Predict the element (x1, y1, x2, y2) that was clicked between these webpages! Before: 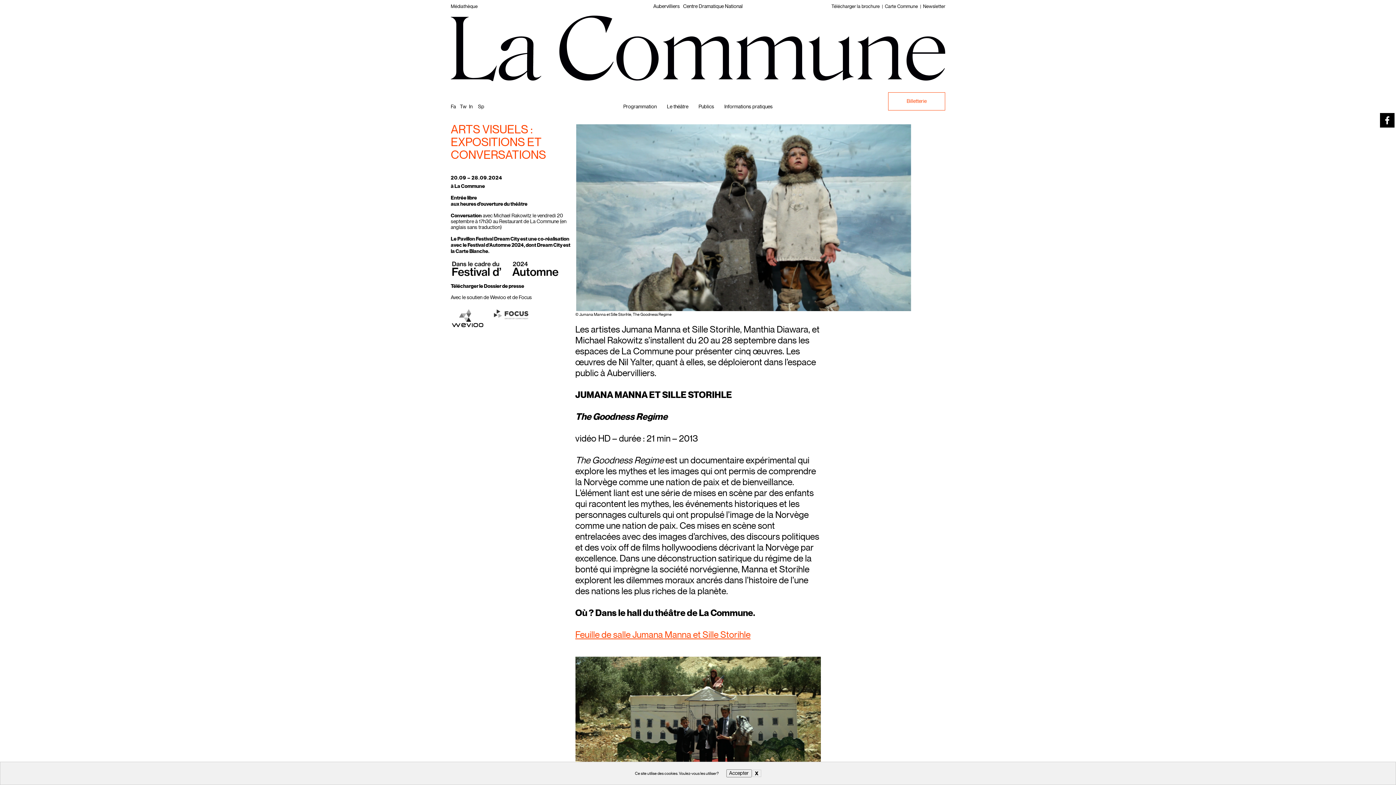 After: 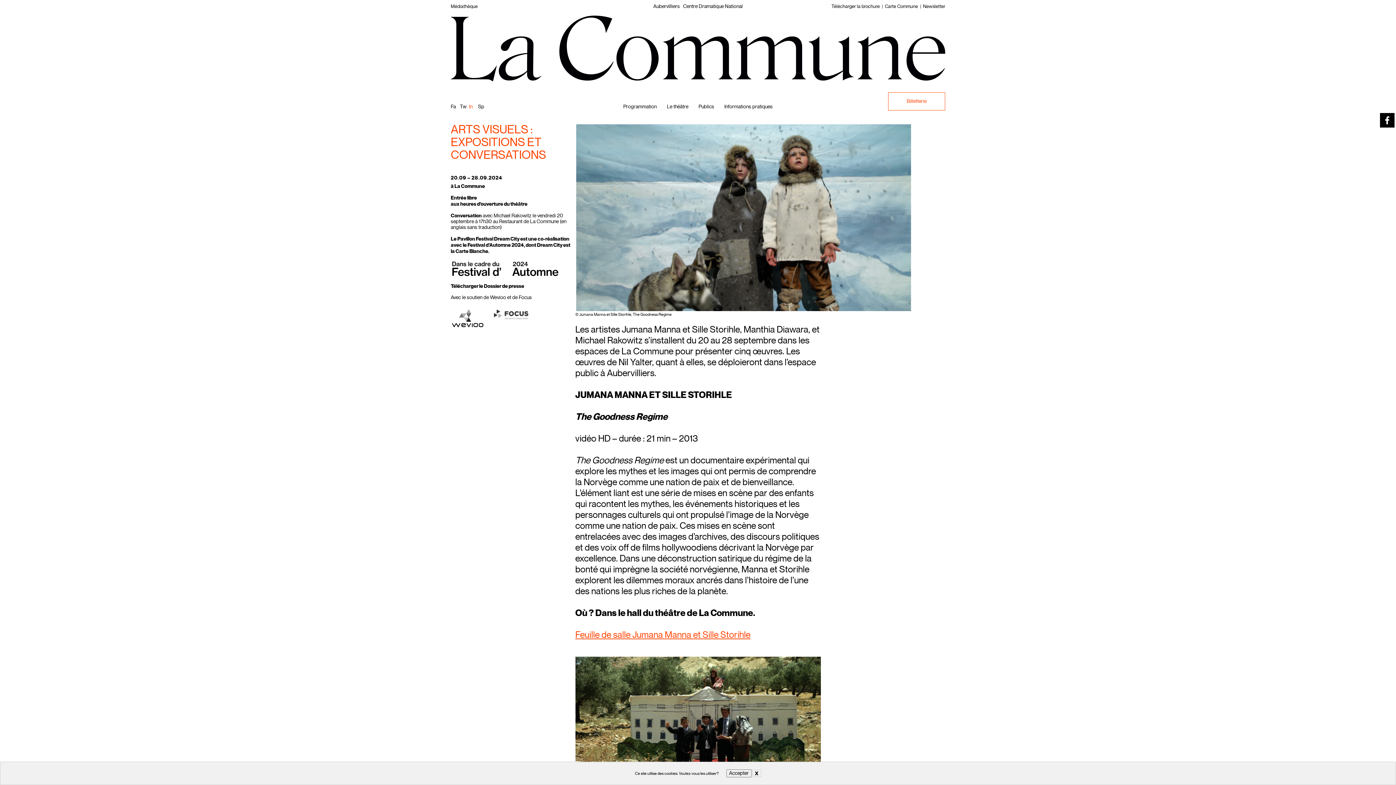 Action: bbox: (469, 104, 472, 111) label: In